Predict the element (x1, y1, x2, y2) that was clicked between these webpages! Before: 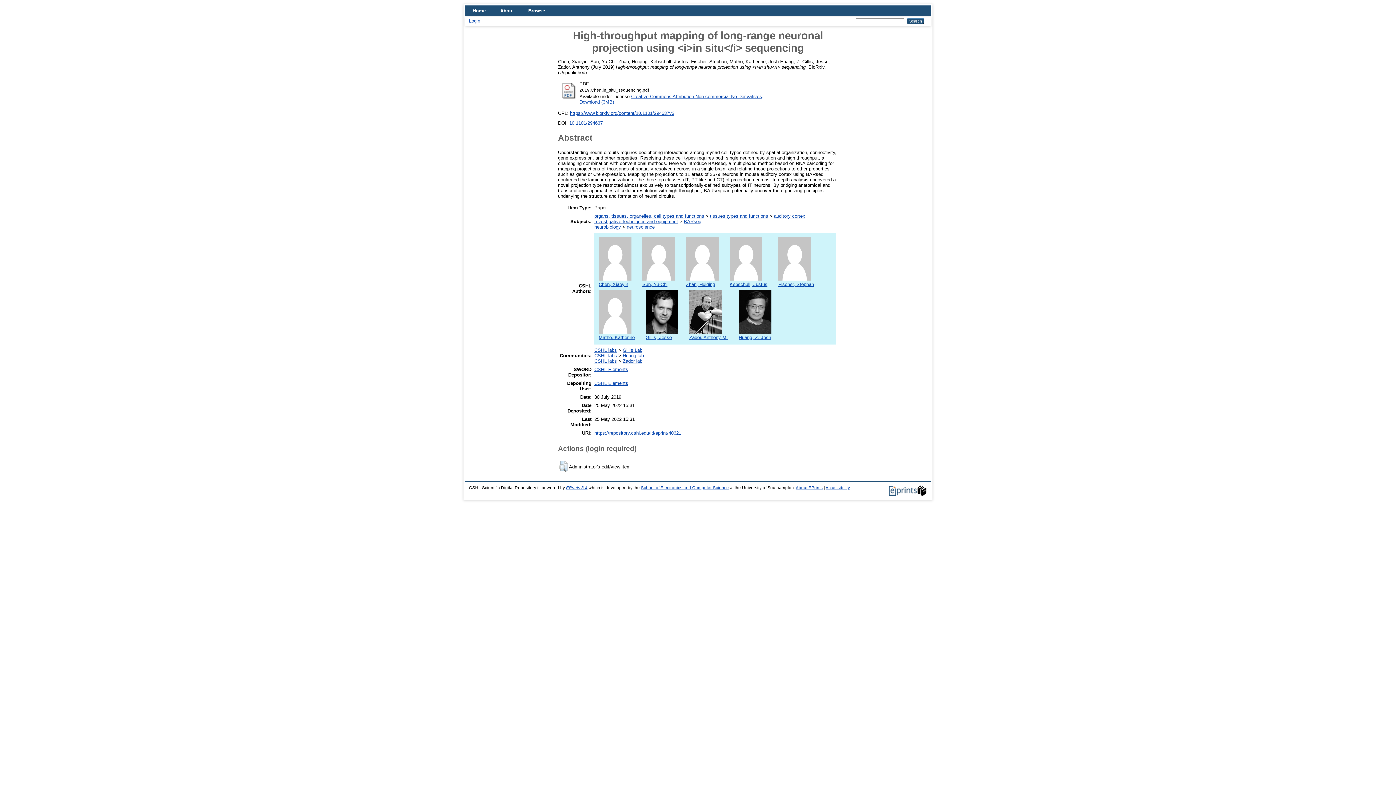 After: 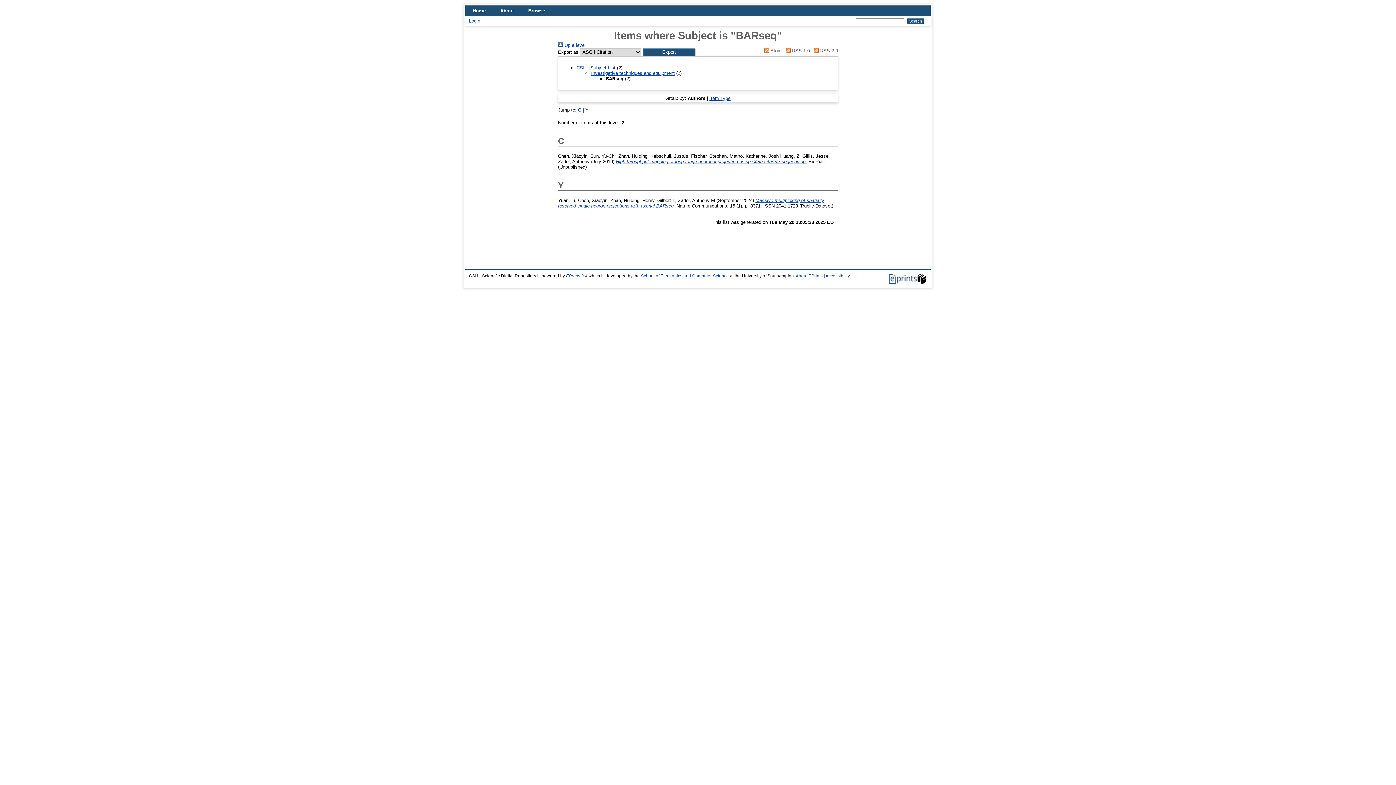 Action: label: BARseq bbox: (684, 219, 701, 224)